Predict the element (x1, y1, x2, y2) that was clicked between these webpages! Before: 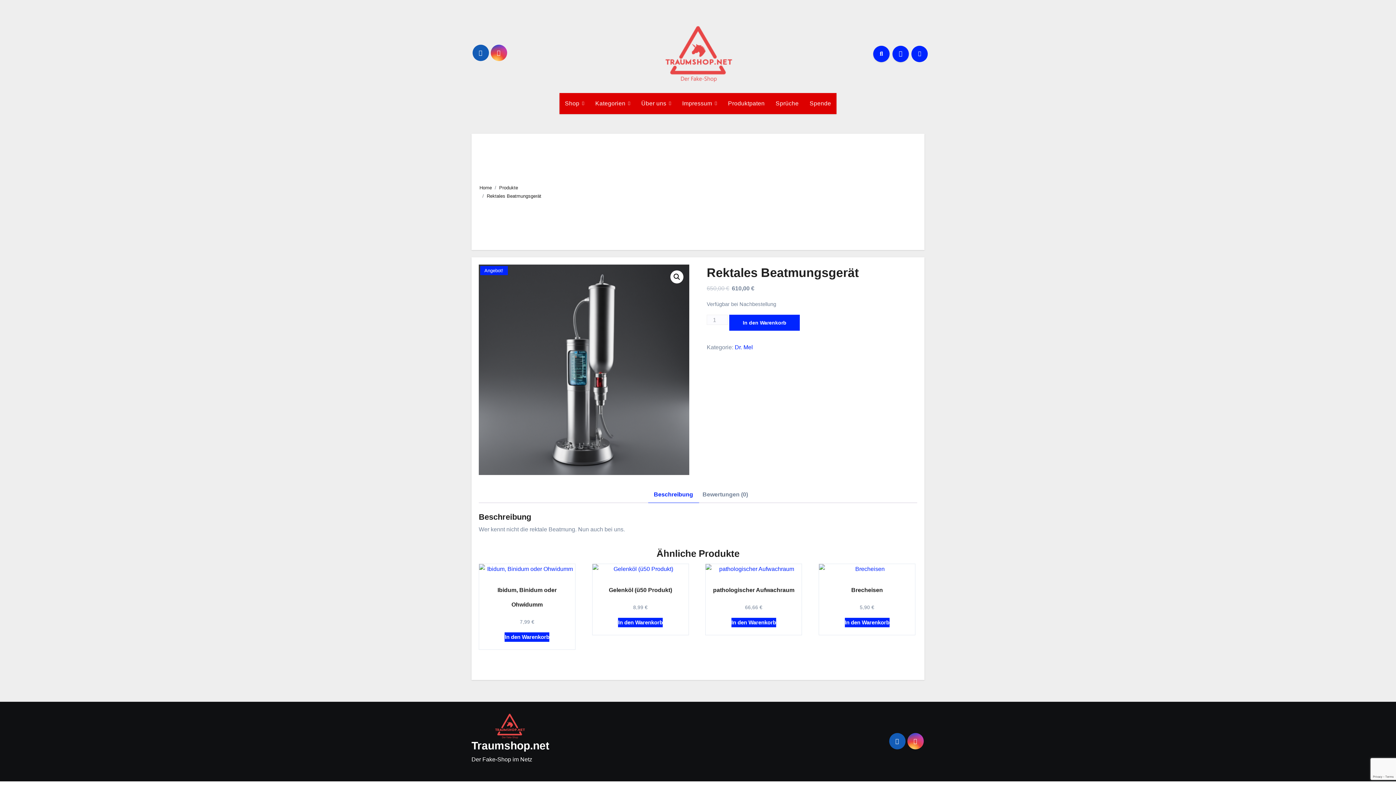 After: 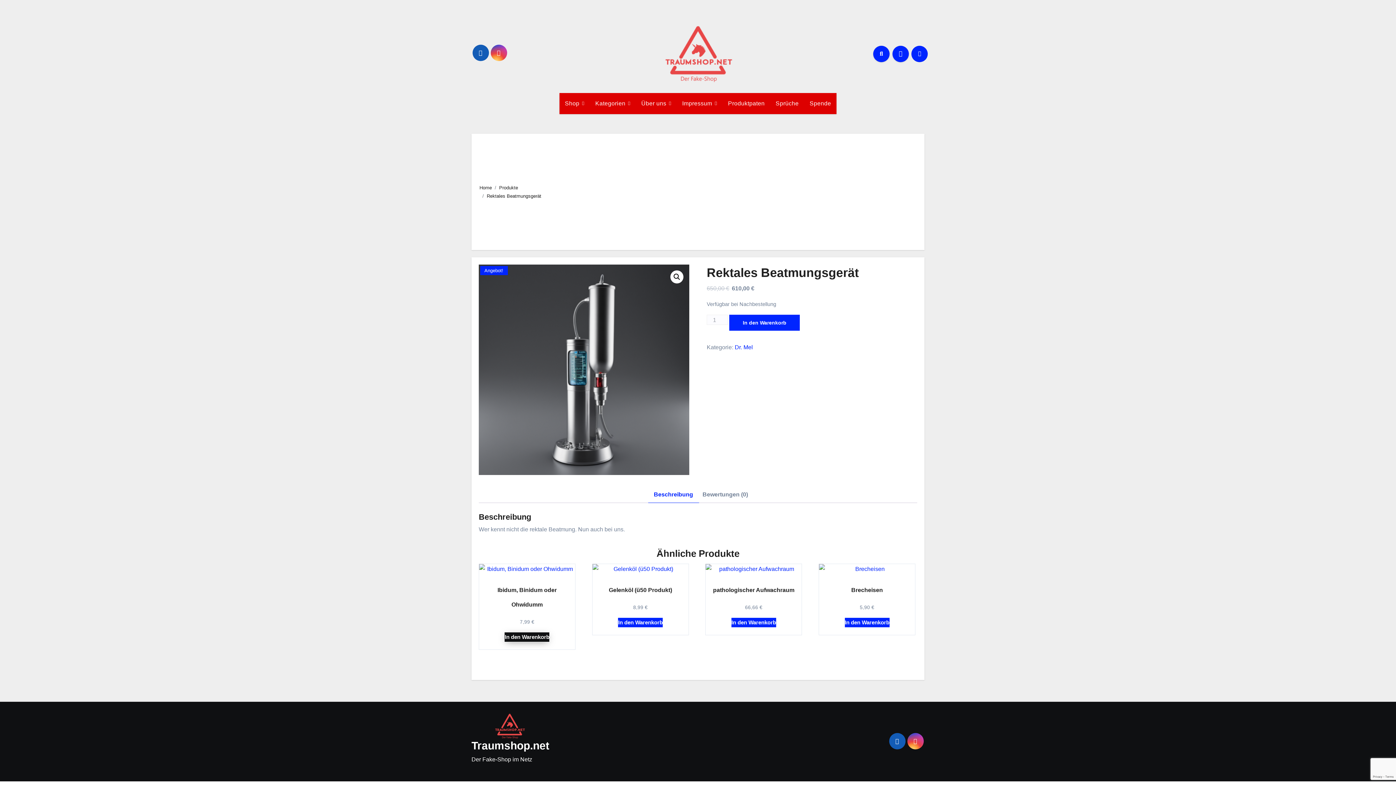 Action: bbox: (504, 632, 549, 642) label: In den Warenkorb legen: „Ibidum, Binidum oder Ohwidumm“